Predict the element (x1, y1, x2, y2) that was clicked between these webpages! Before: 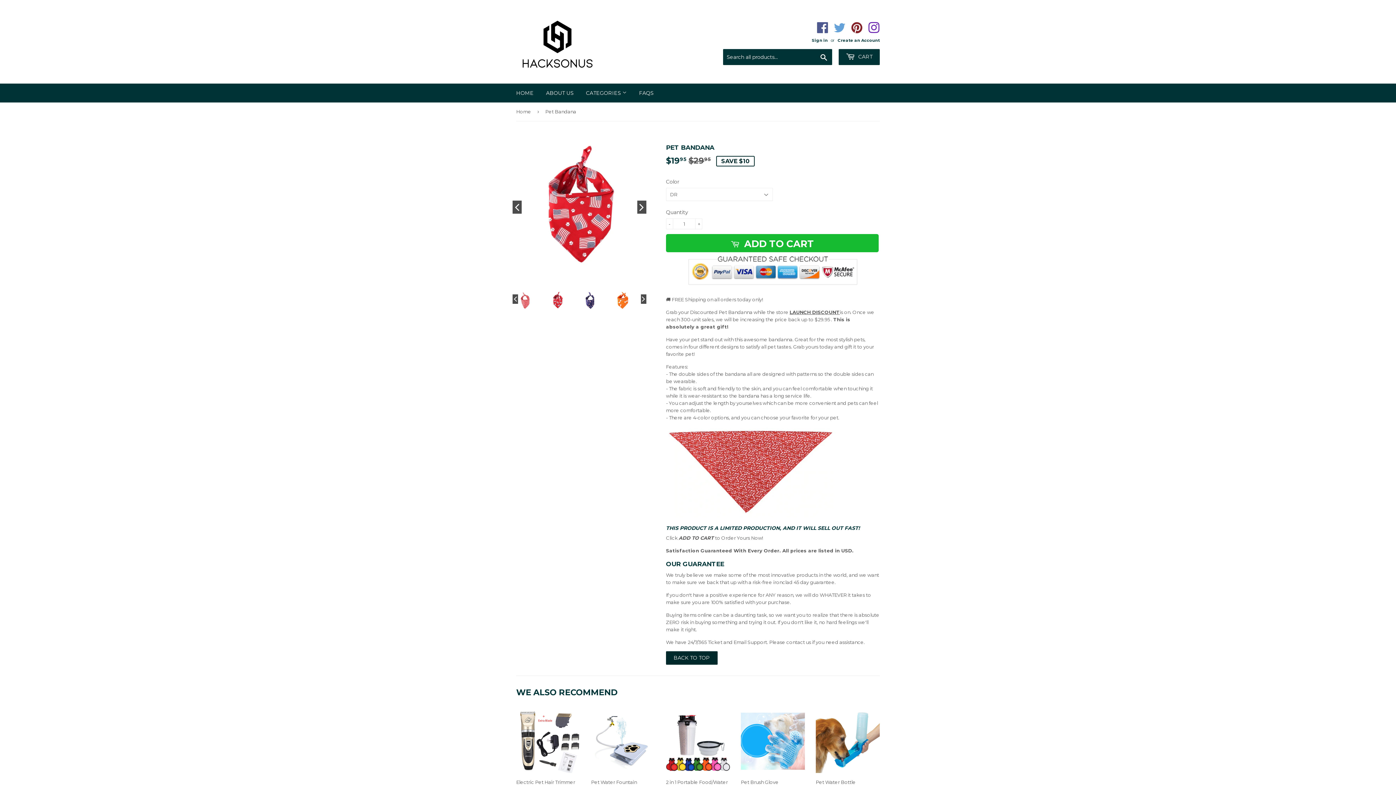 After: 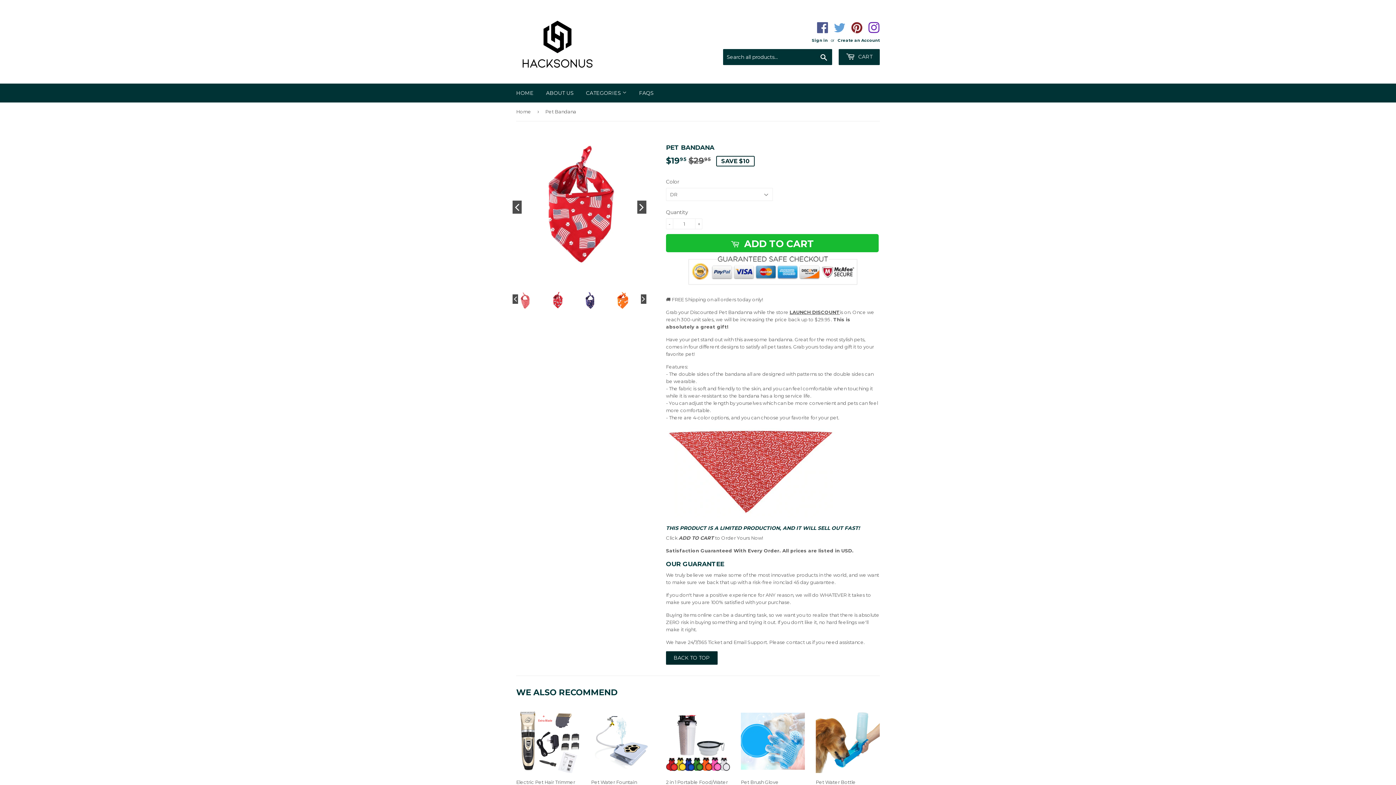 Action: bbox: (581, 291, 599, 309)